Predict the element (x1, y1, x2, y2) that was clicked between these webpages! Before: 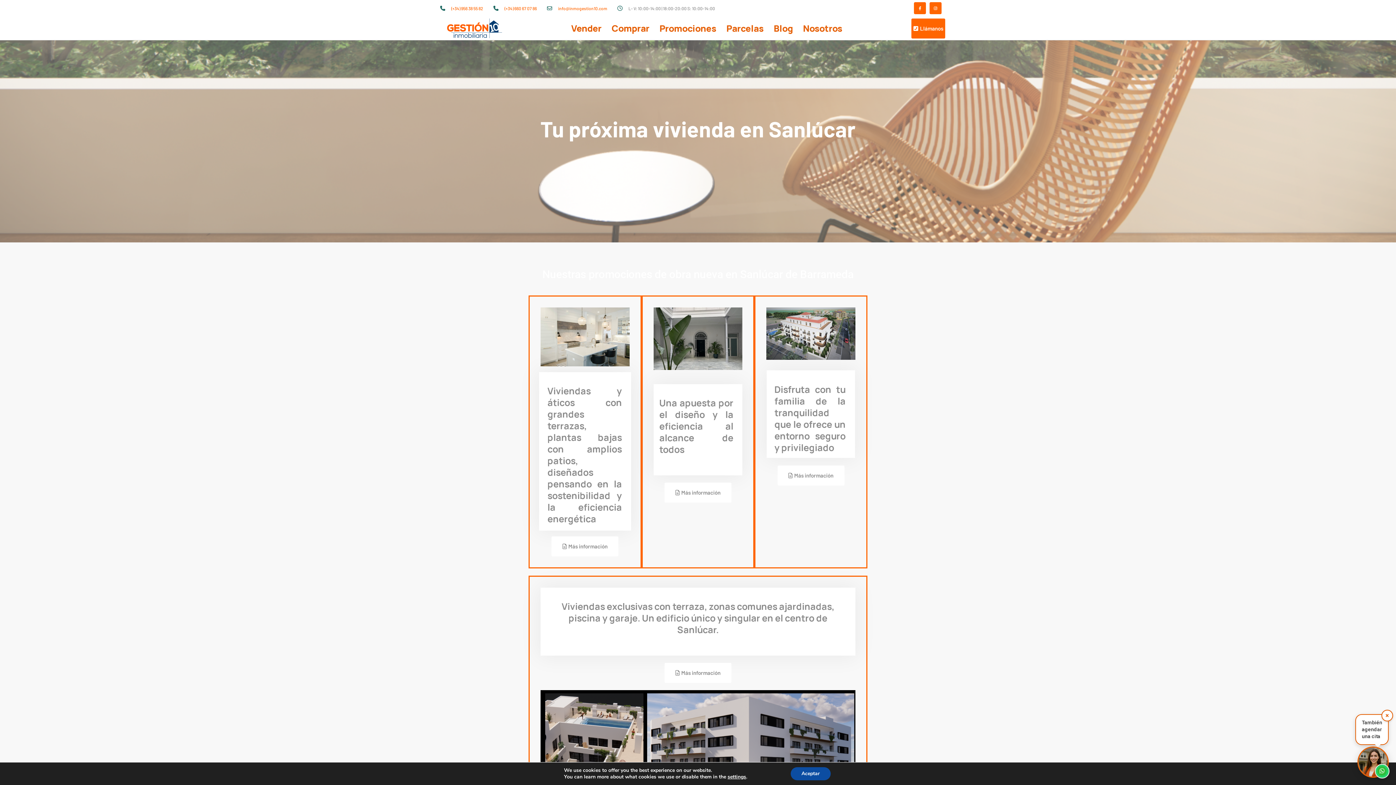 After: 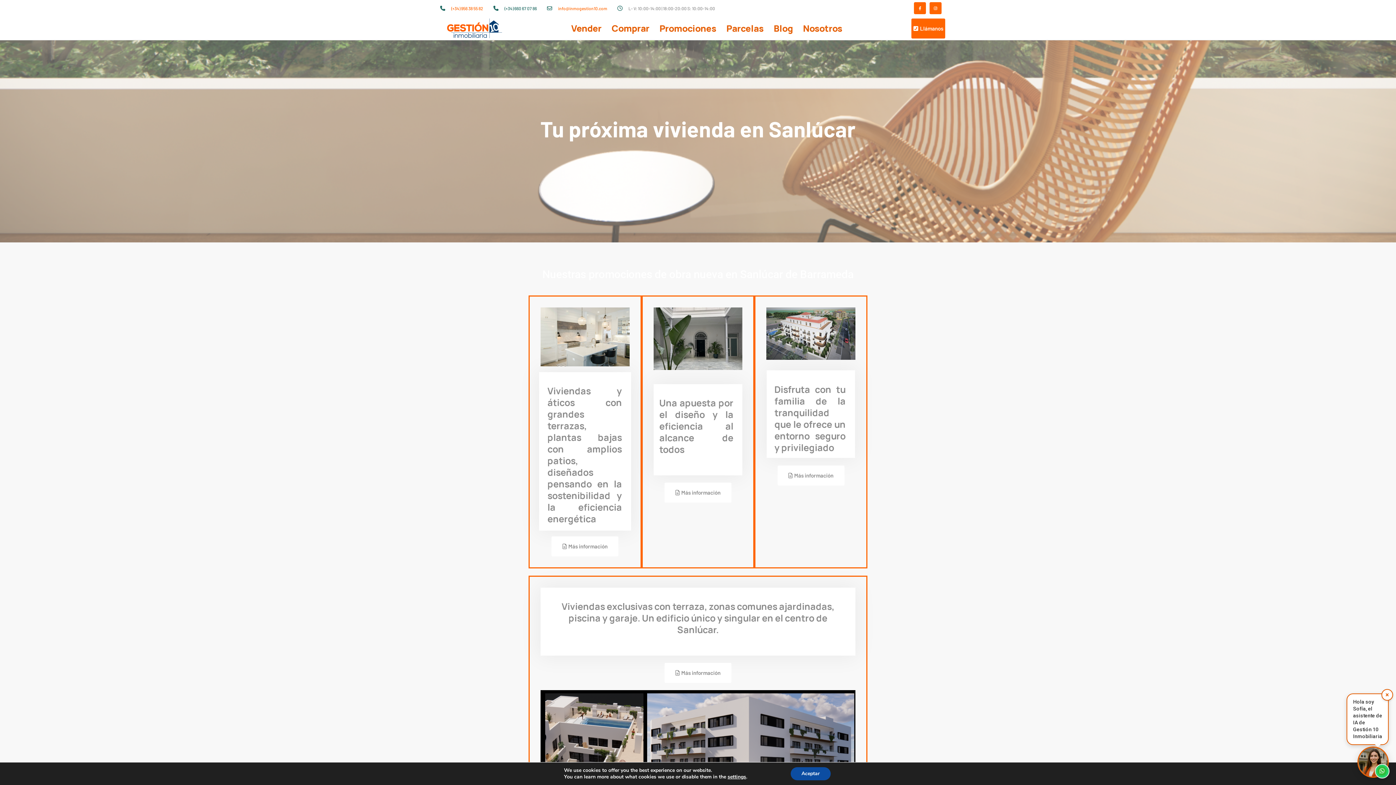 Action: bbox: (493, 2, 537, 14) label: (+34) 660 67 07 86